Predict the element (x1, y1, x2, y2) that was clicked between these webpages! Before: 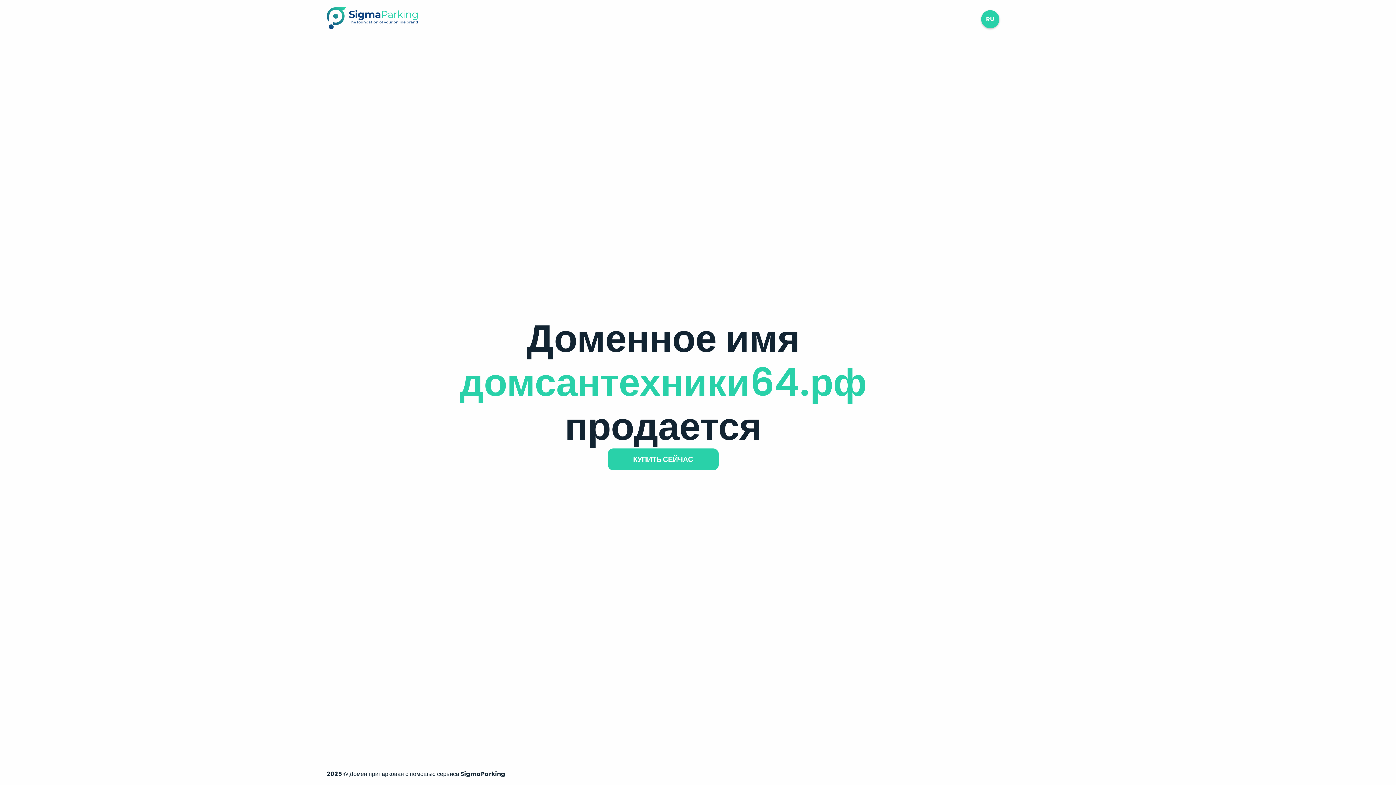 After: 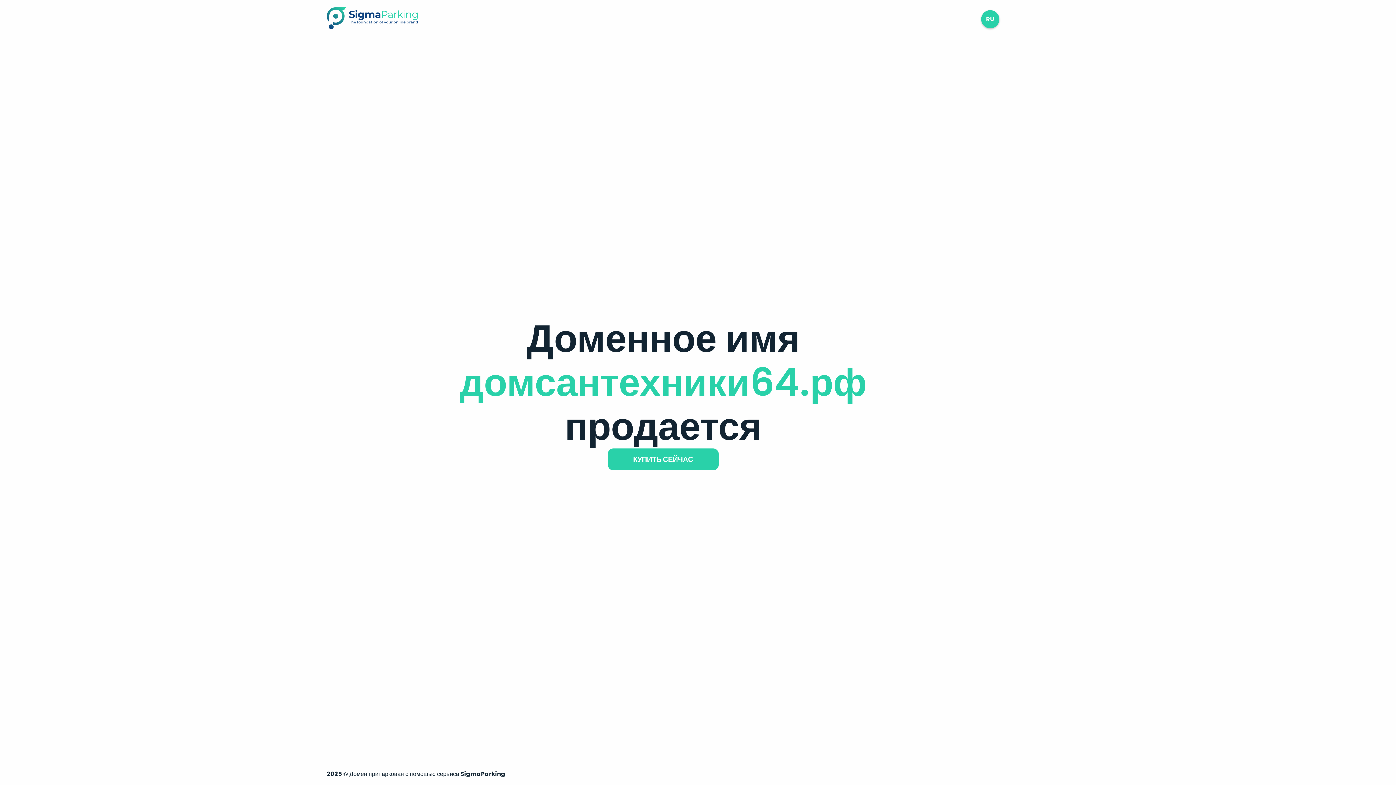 Action: bbox: (326, 23, 417, 31)